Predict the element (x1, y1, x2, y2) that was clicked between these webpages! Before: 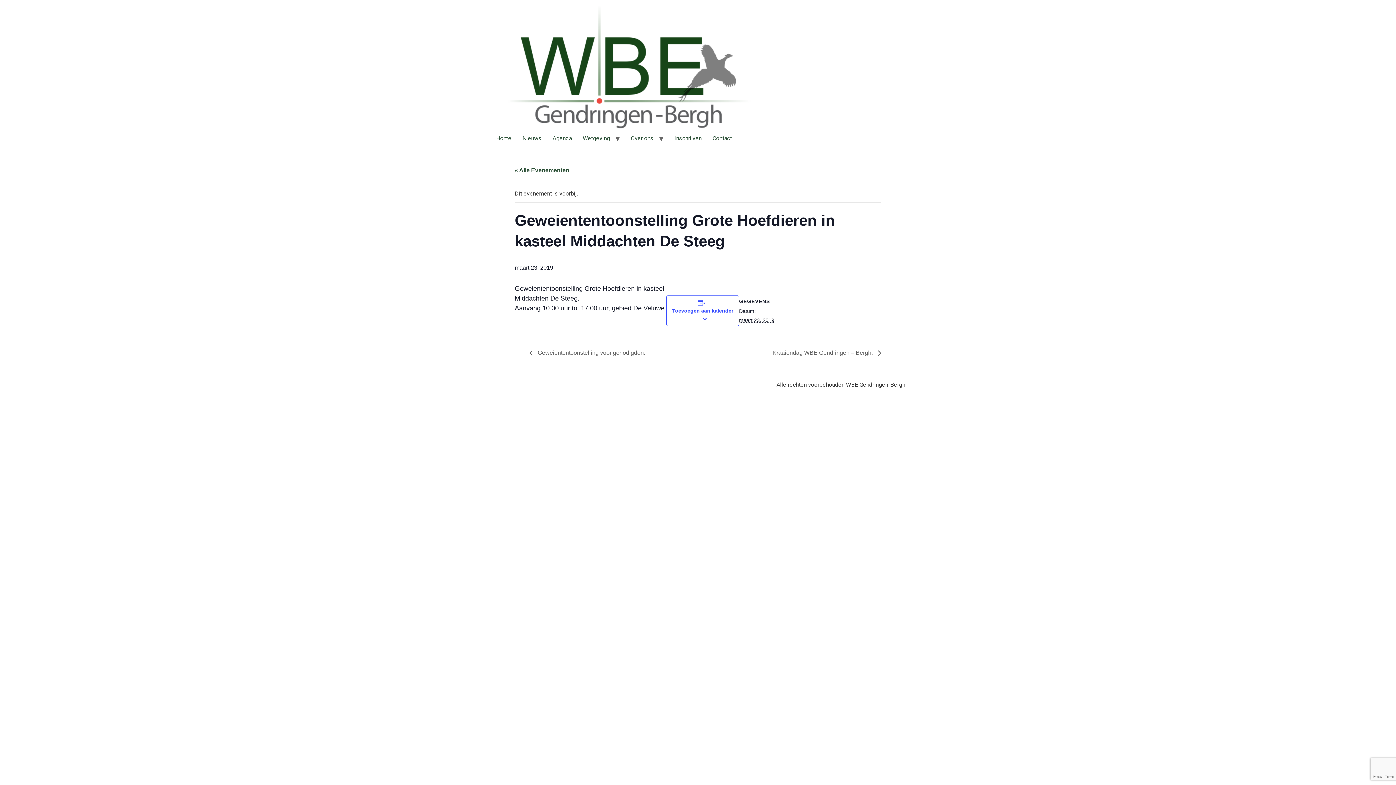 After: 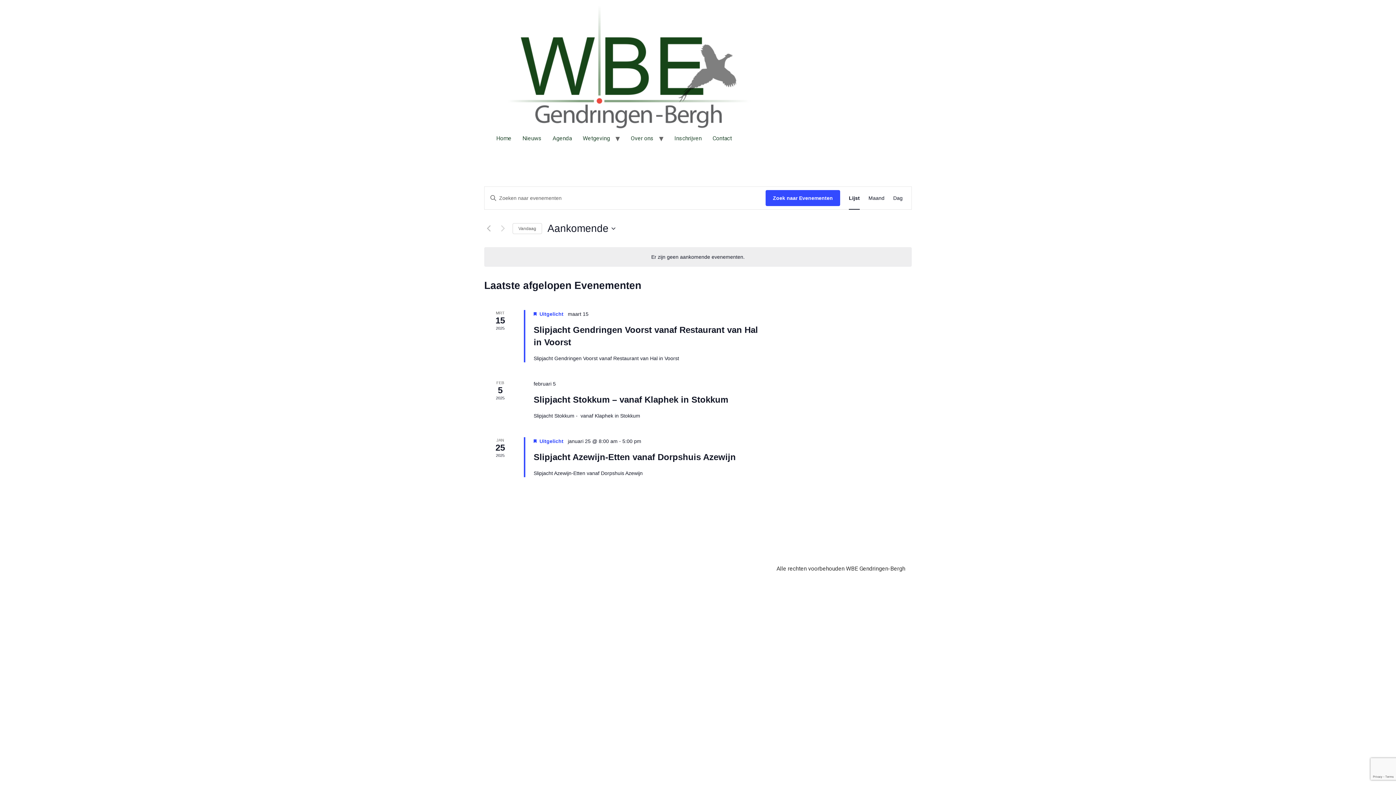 Action: label: Agenda bbox: (547, 131, 577, 145)